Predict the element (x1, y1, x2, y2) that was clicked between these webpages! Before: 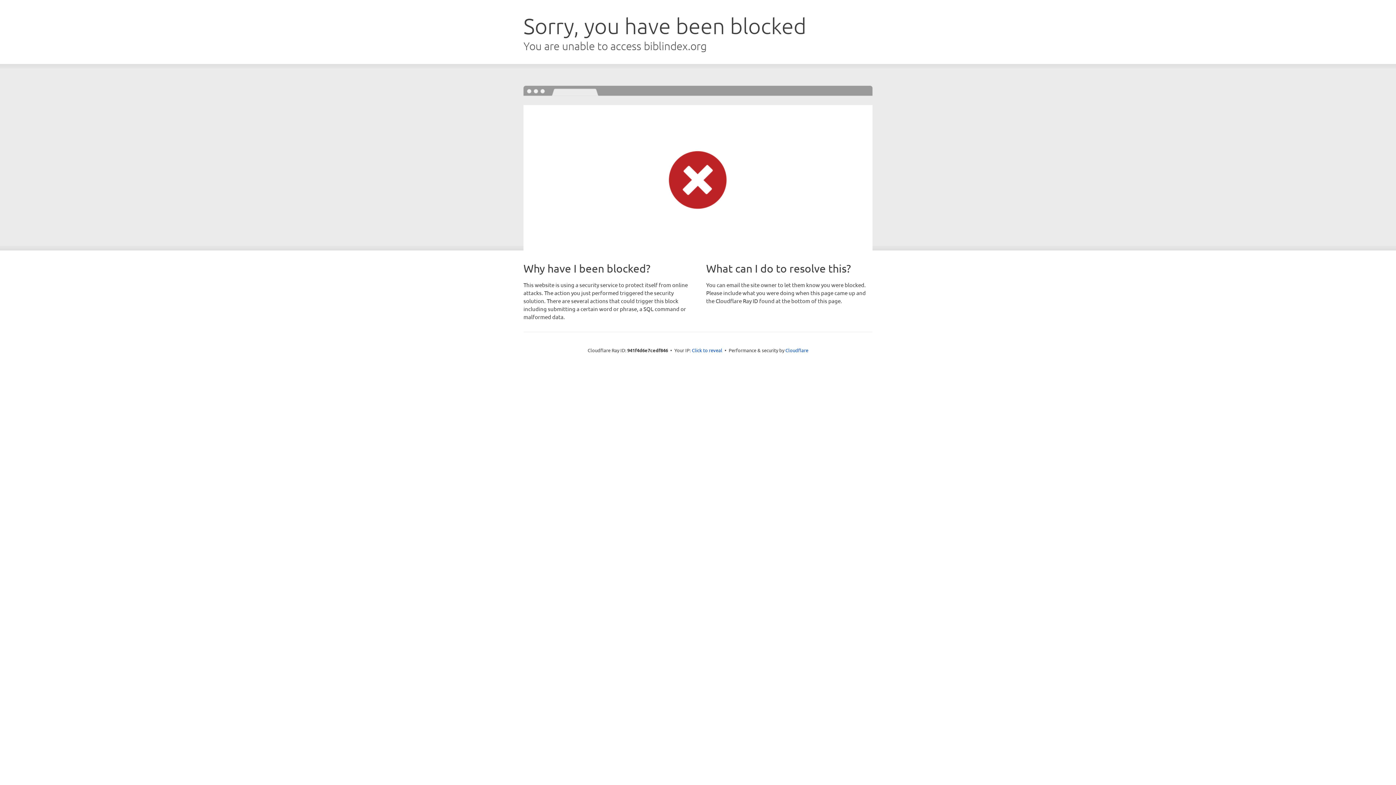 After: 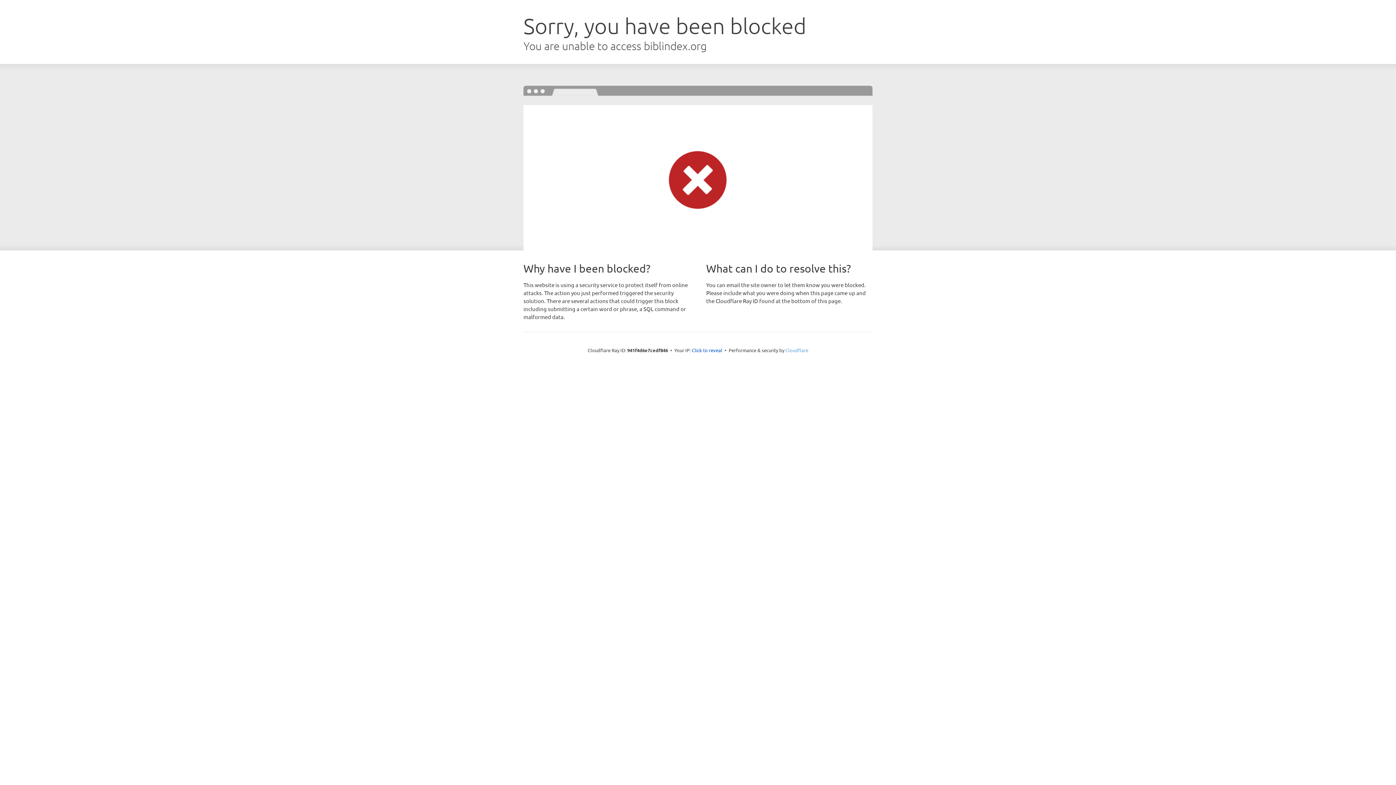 Action: label: Cloudflare bbox: (785, 347, 808, 353)